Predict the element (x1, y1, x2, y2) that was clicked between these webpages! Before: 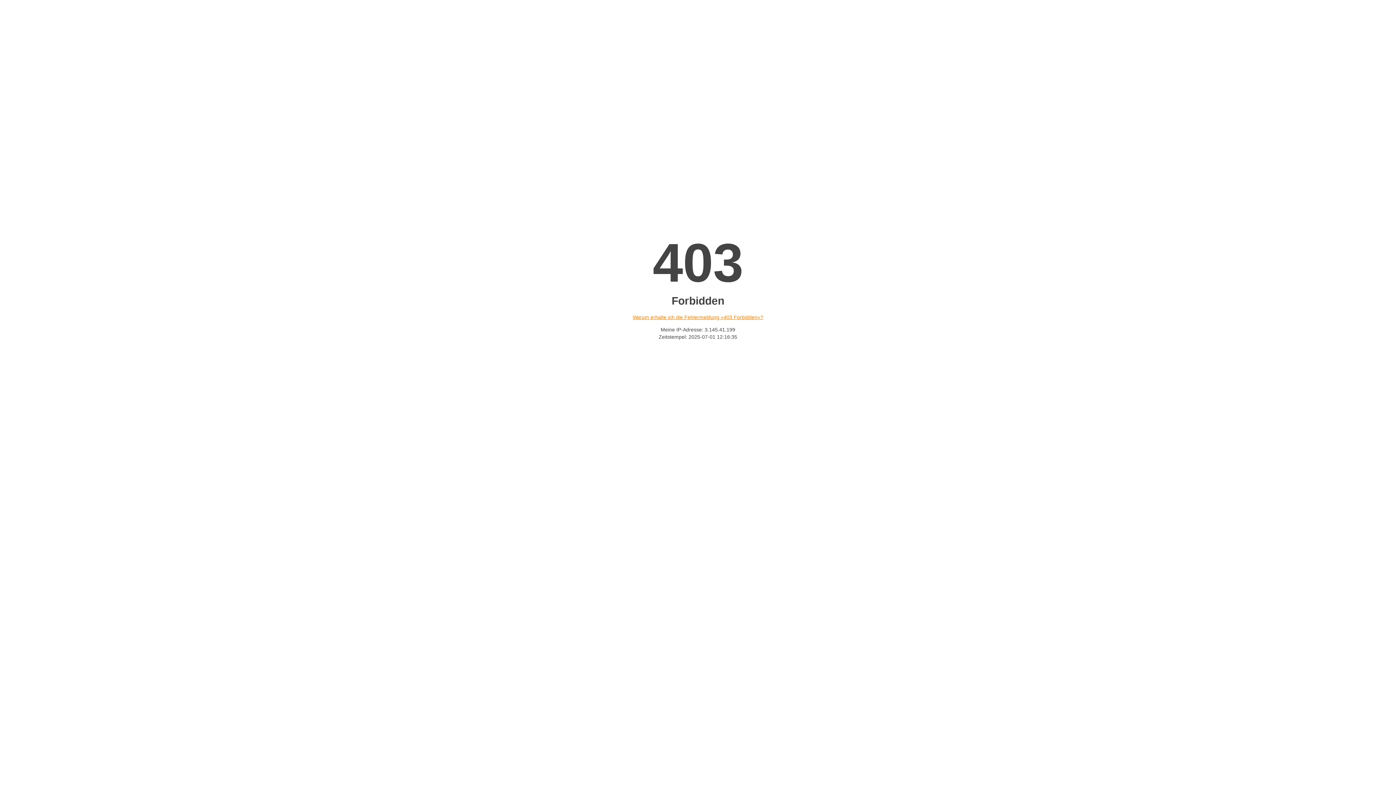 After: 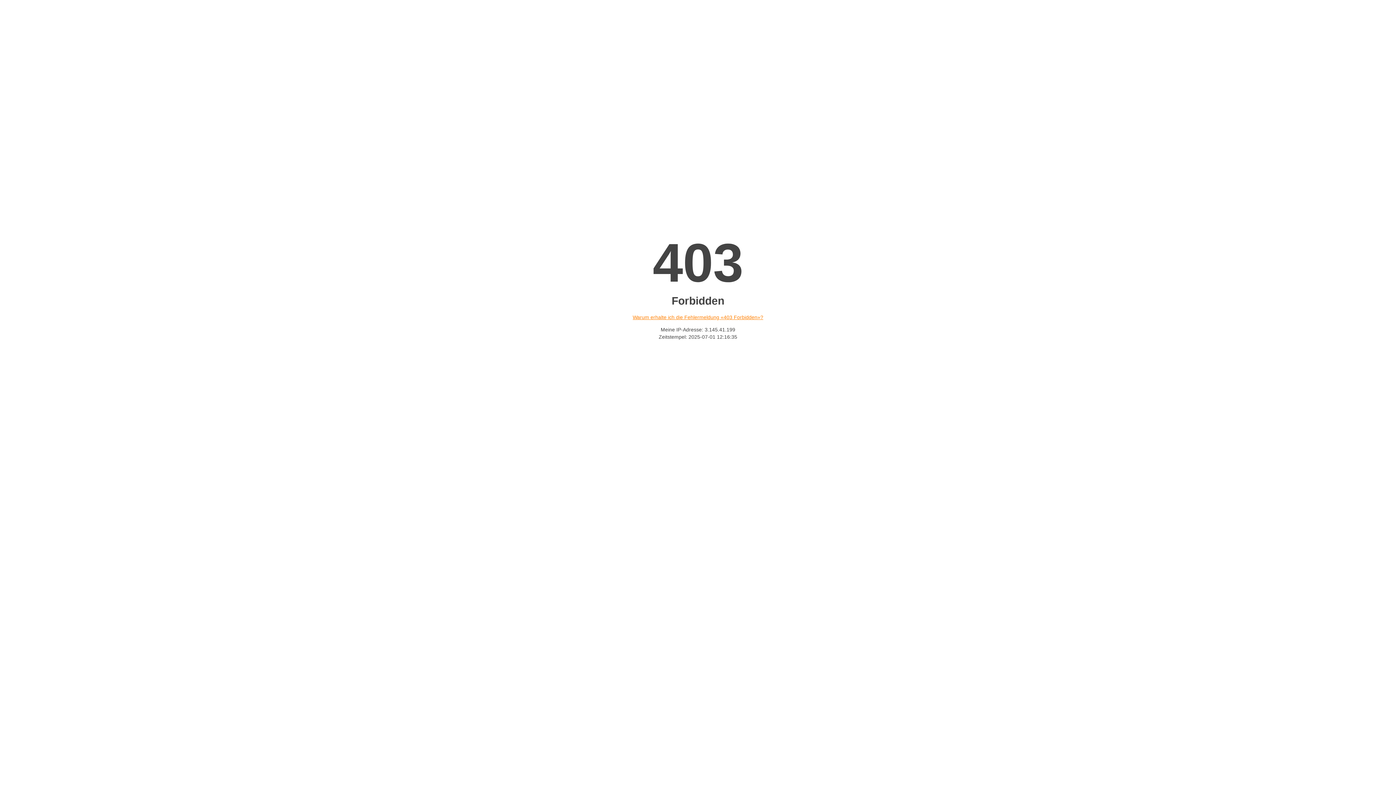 Action: bbox: (632, 314, 763, 320) label: Warum erhalte ich die Fehlermeldung «403 Forbidden»?